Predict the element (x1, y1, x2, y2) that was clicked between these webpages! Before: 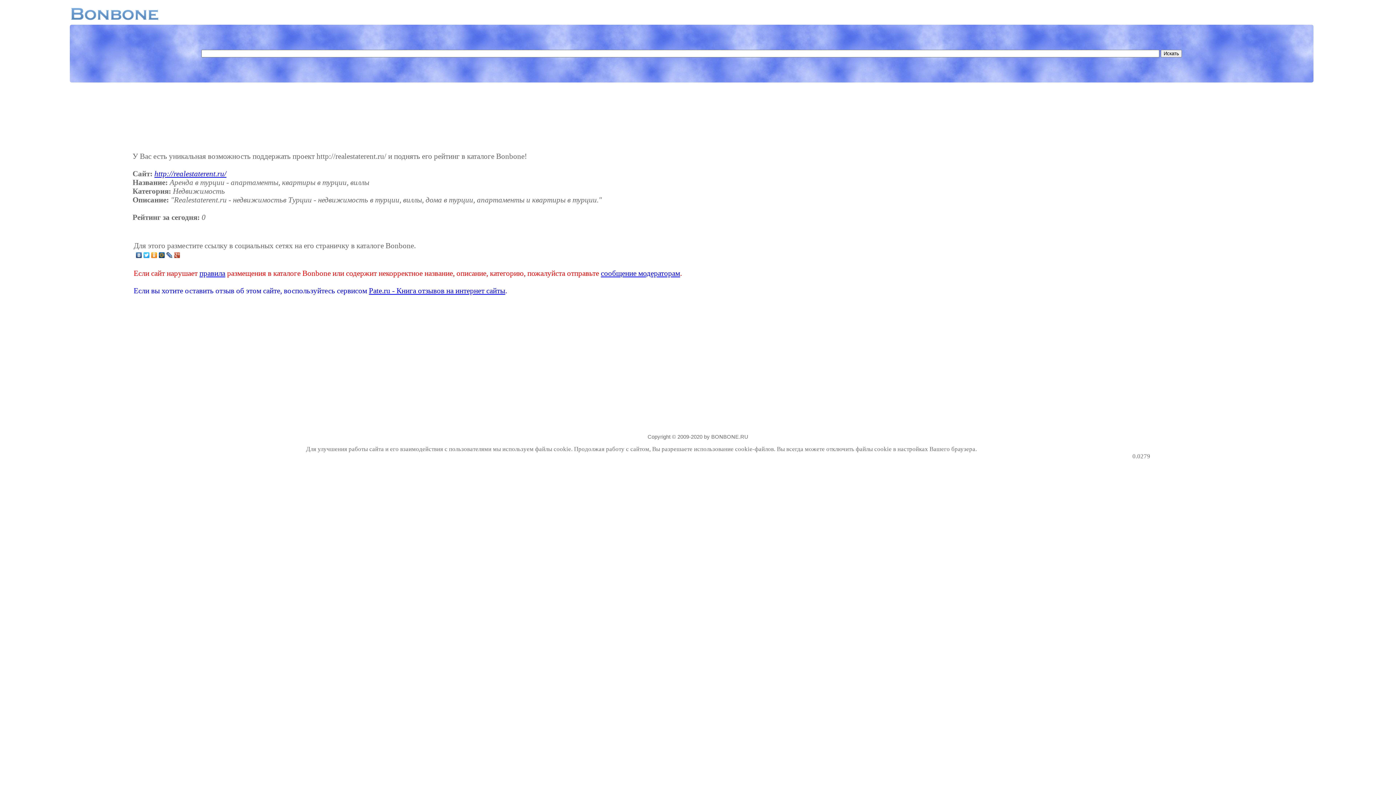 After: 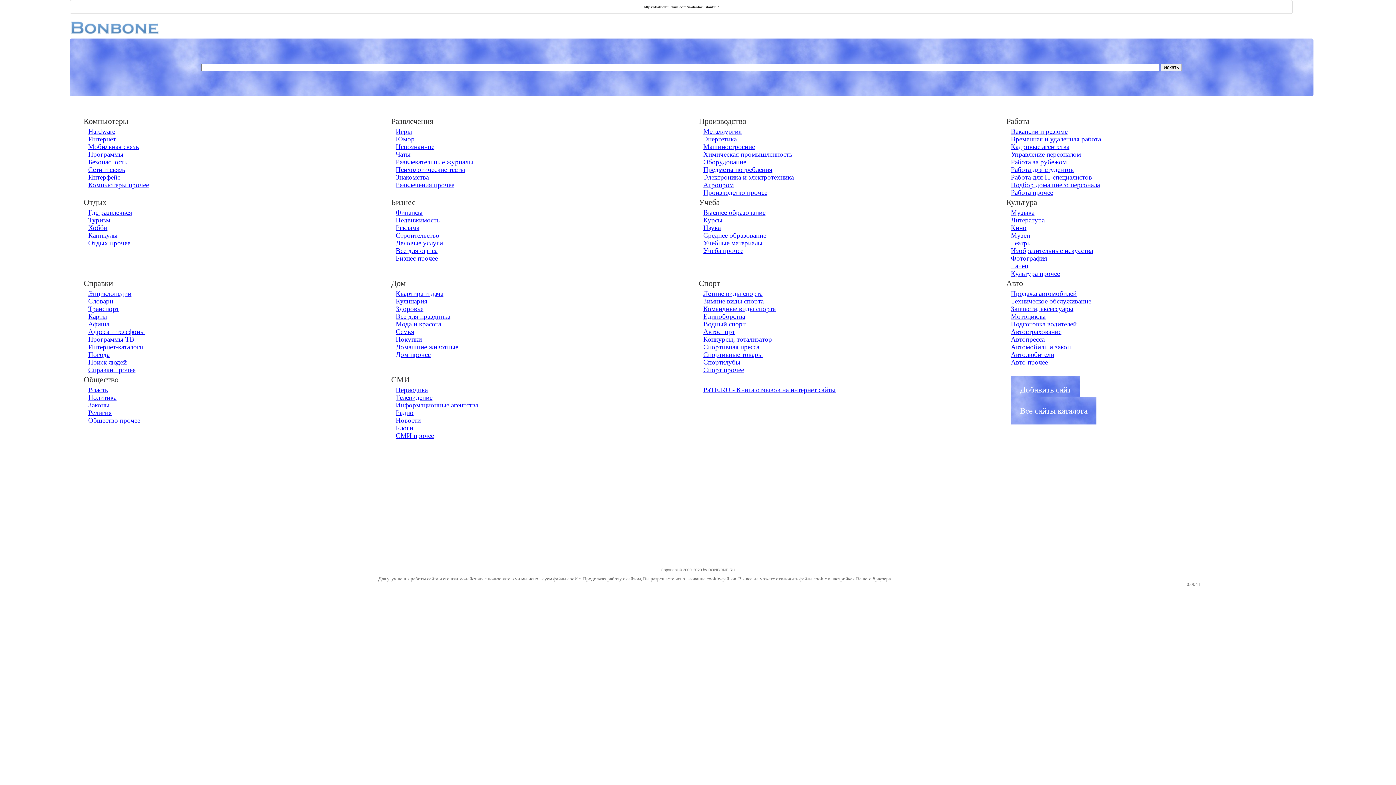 Action: bbox: (70, 10, 159, 23)